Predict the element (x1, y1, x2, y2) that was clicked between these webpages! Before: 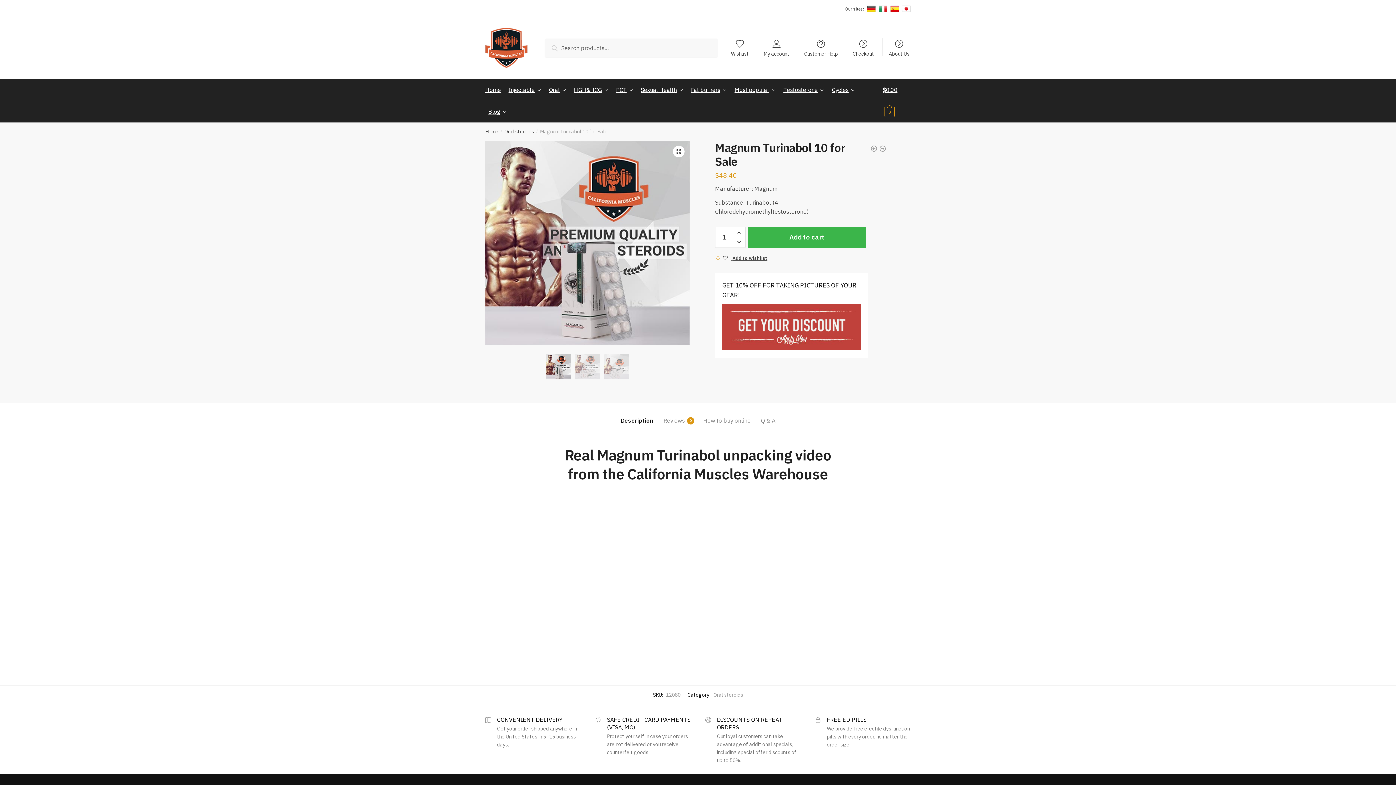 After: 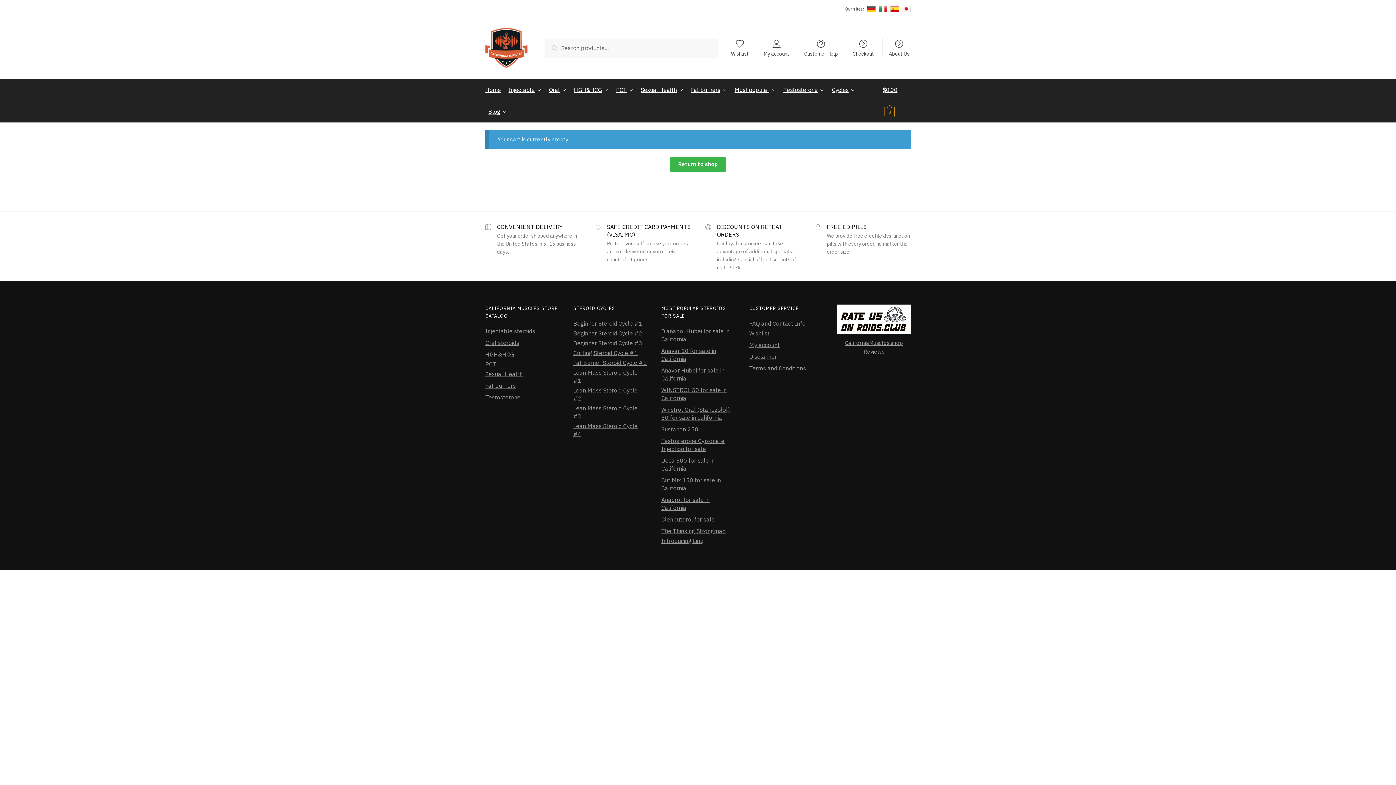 Action: bbox: (848, 33, 878, 56) label: Checkout